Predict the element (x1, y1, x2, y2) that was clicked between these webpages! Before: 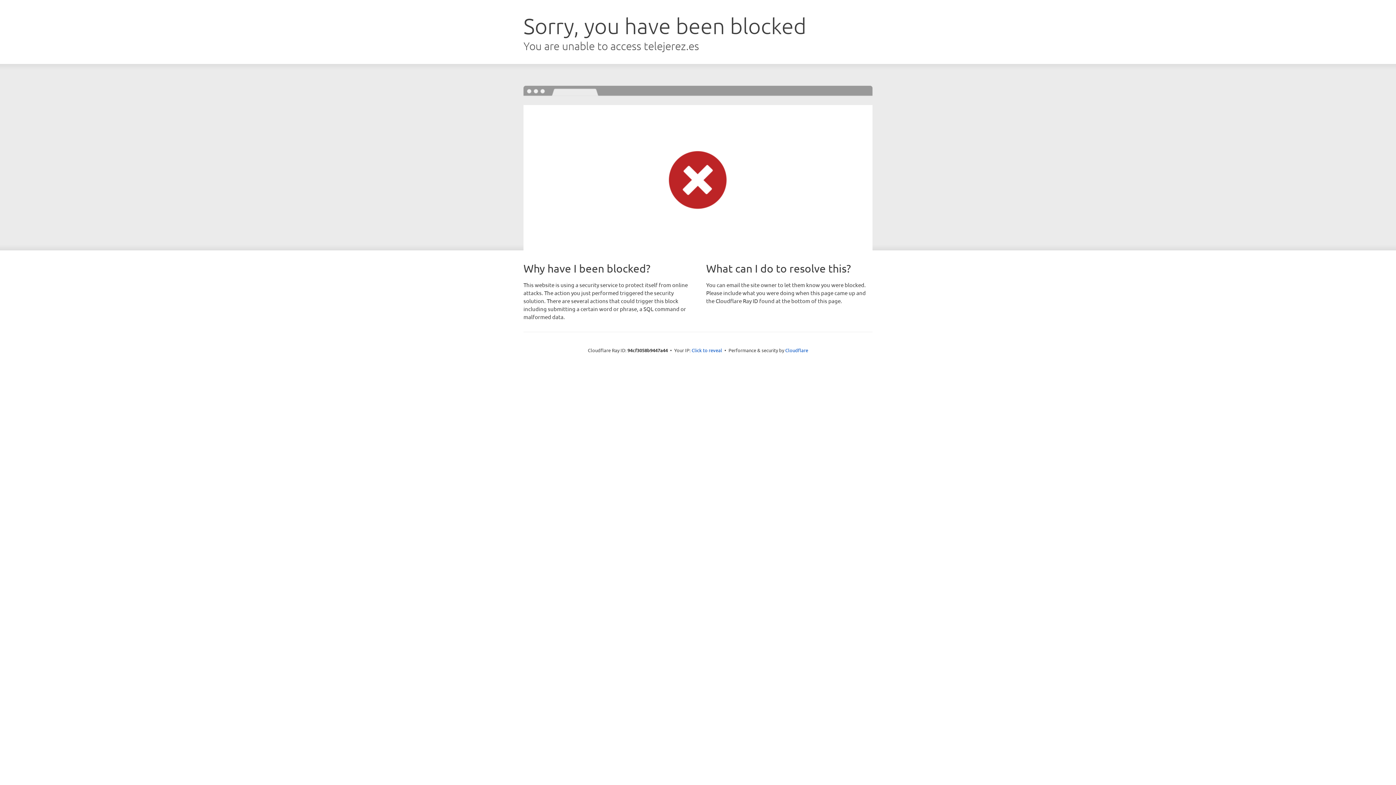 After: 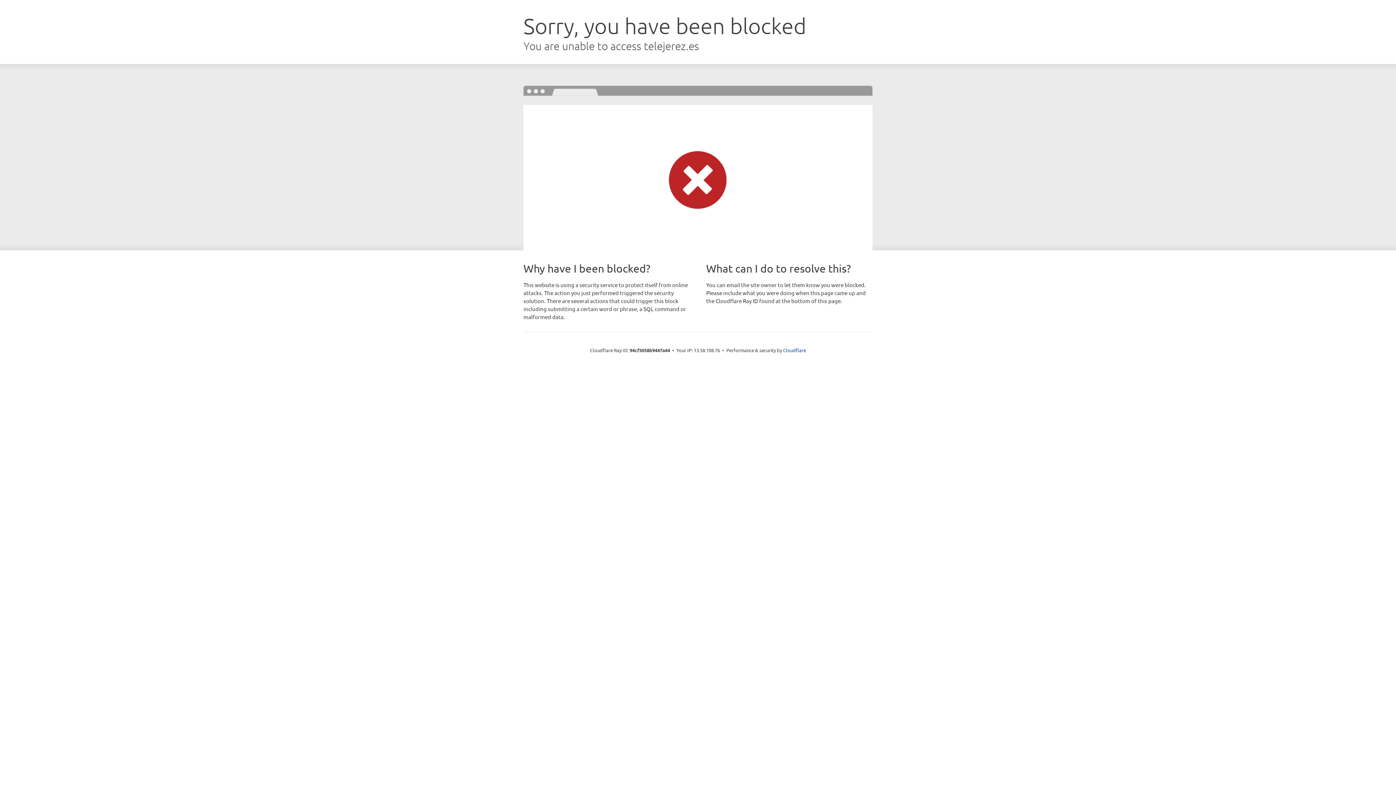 Action: bbox: (691, 346, 722, 353) label: Click to reveal